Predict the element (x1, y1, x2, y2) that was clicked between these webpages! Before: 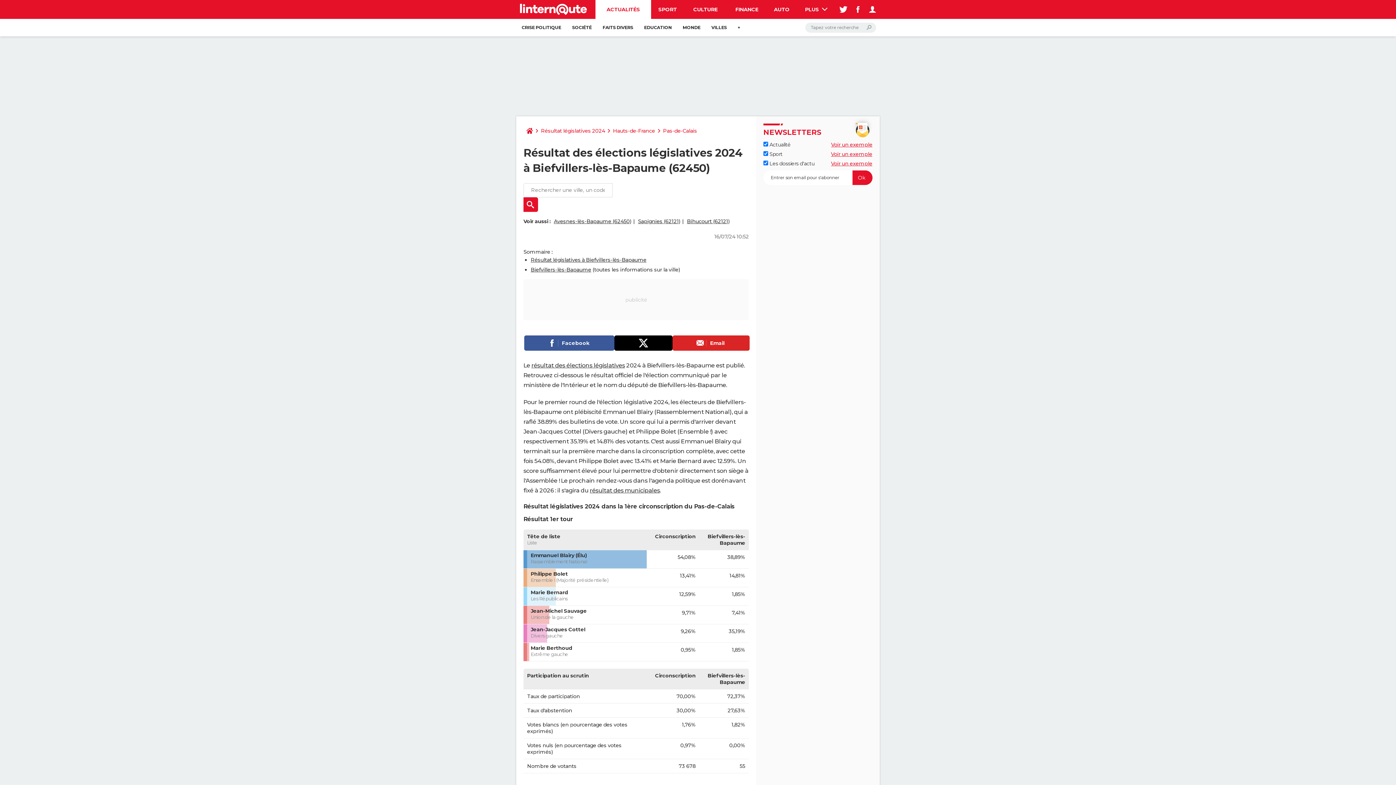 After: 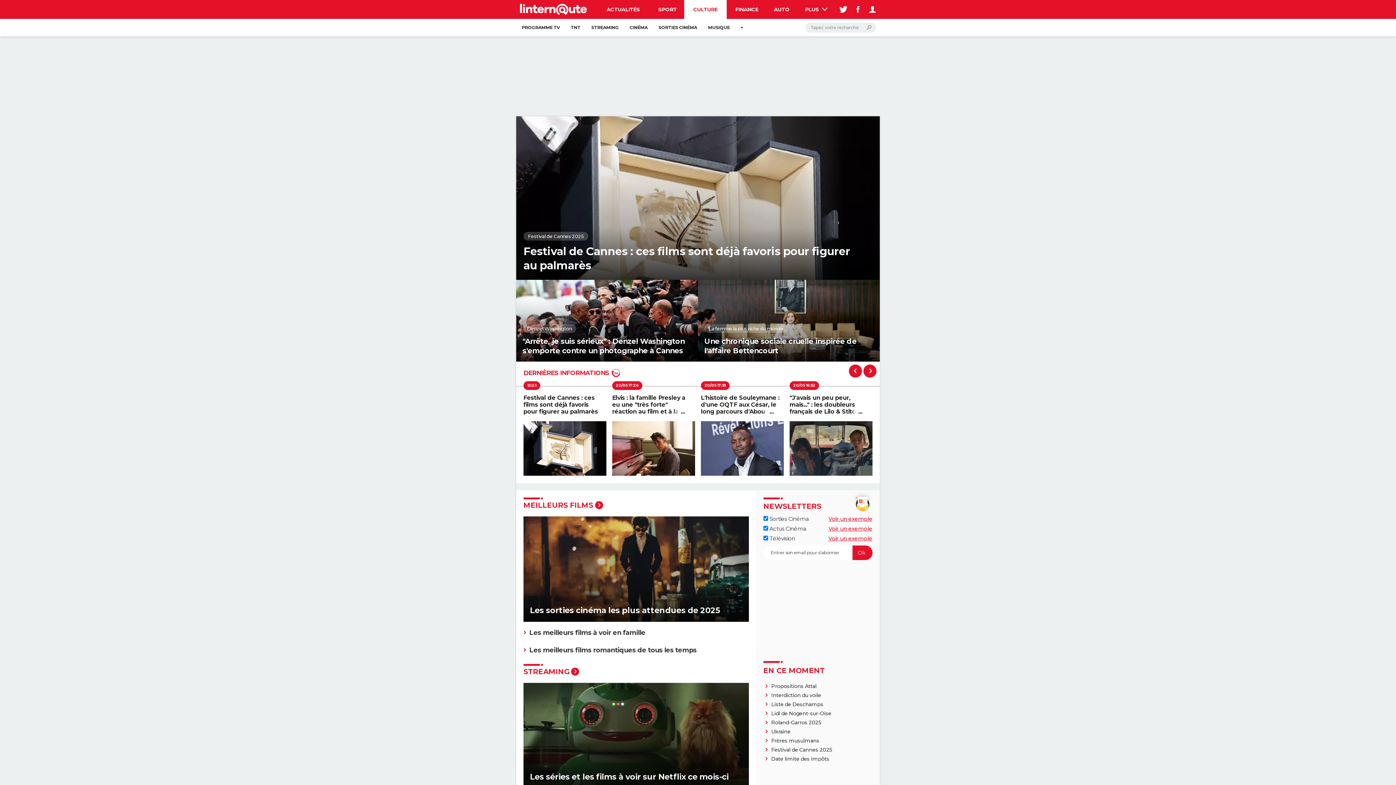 Action: bbox: (684, 0, 726, 18) label: CULTURE